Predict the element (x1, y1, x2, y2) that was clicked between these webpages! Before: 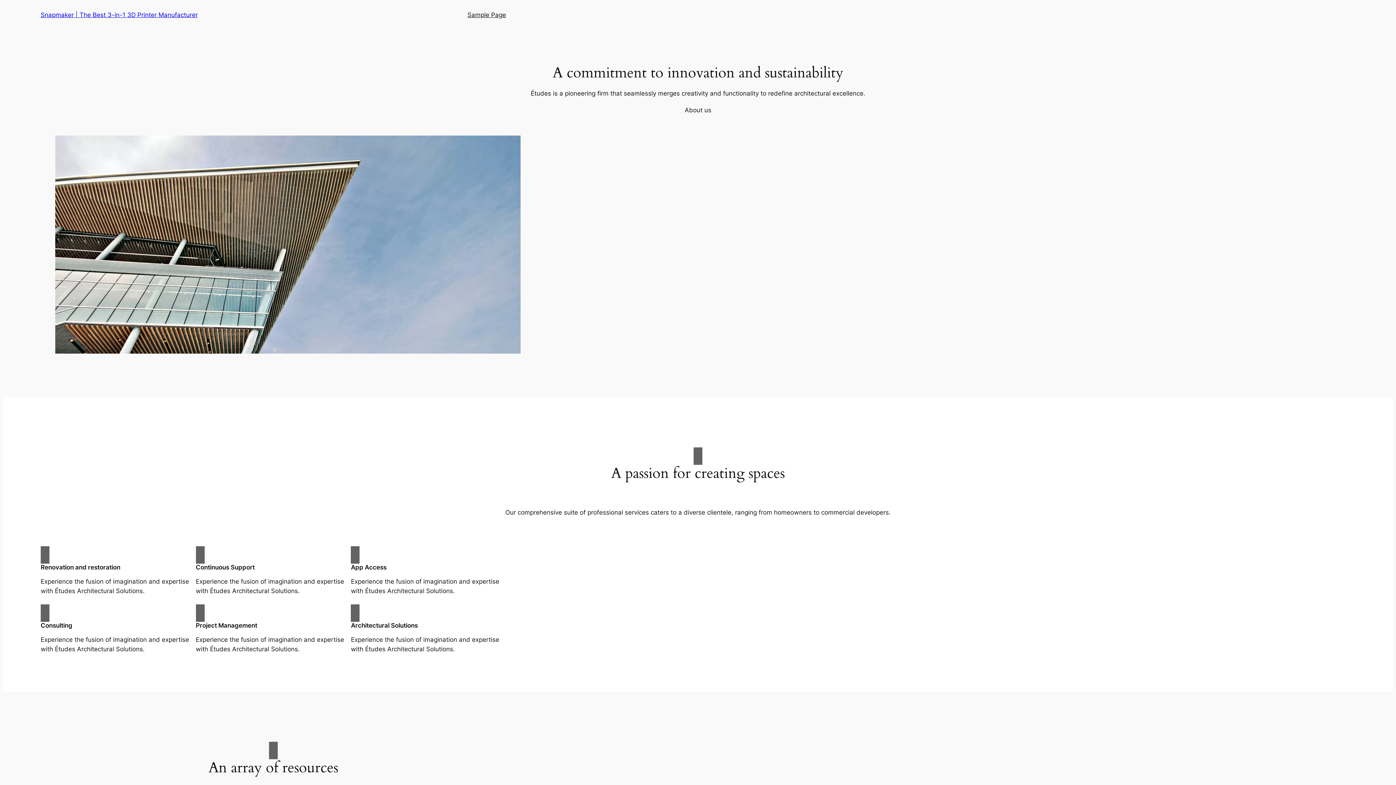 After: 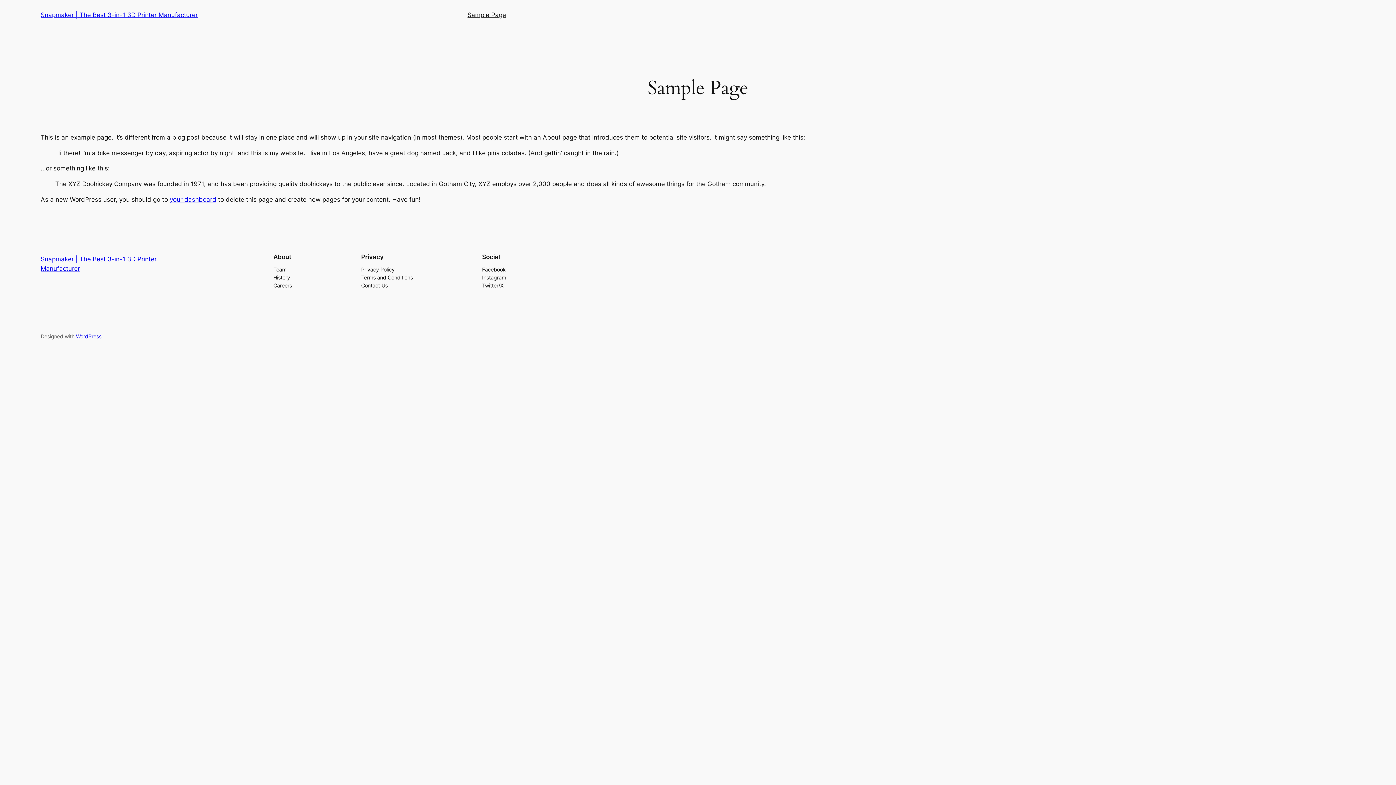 Action: label: Sample Page bbox: (467, 10, 506, 19)